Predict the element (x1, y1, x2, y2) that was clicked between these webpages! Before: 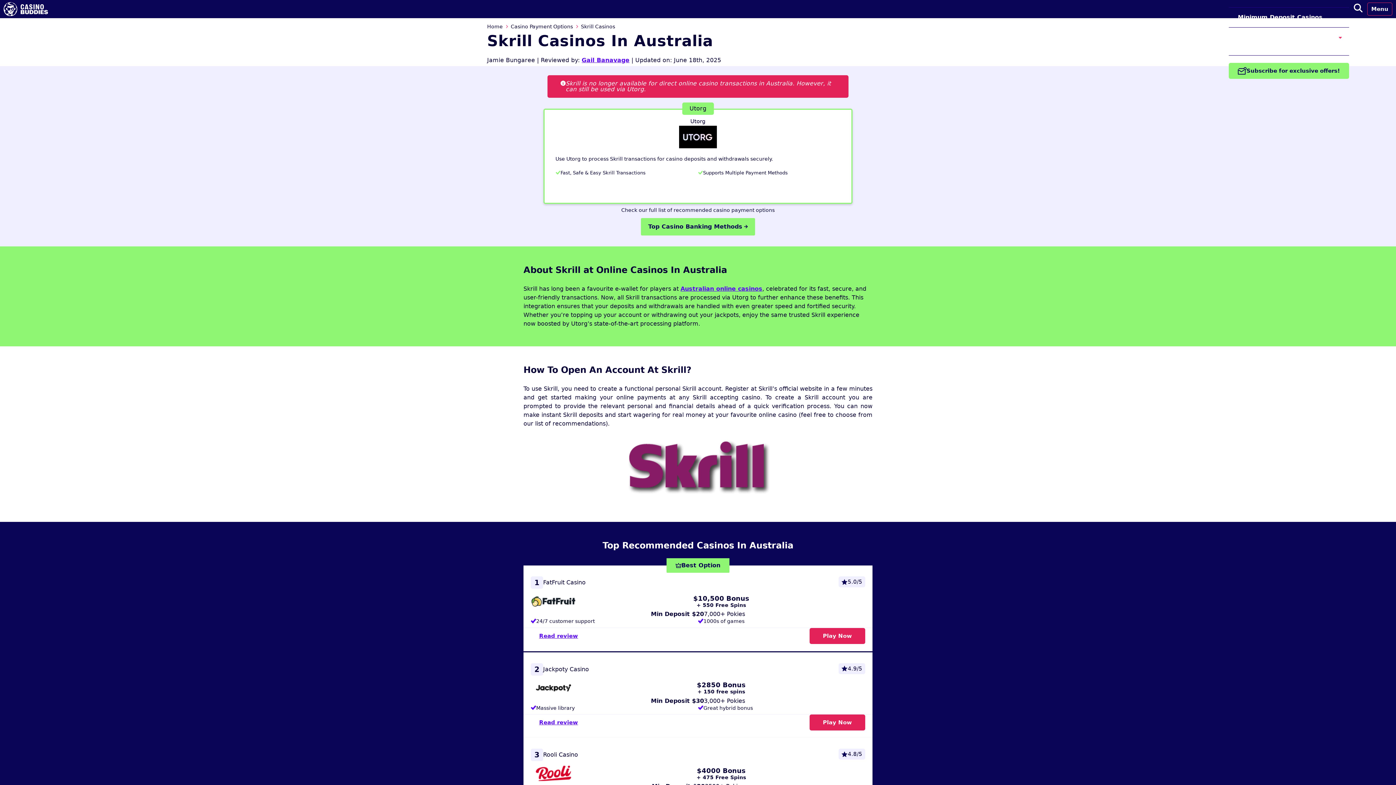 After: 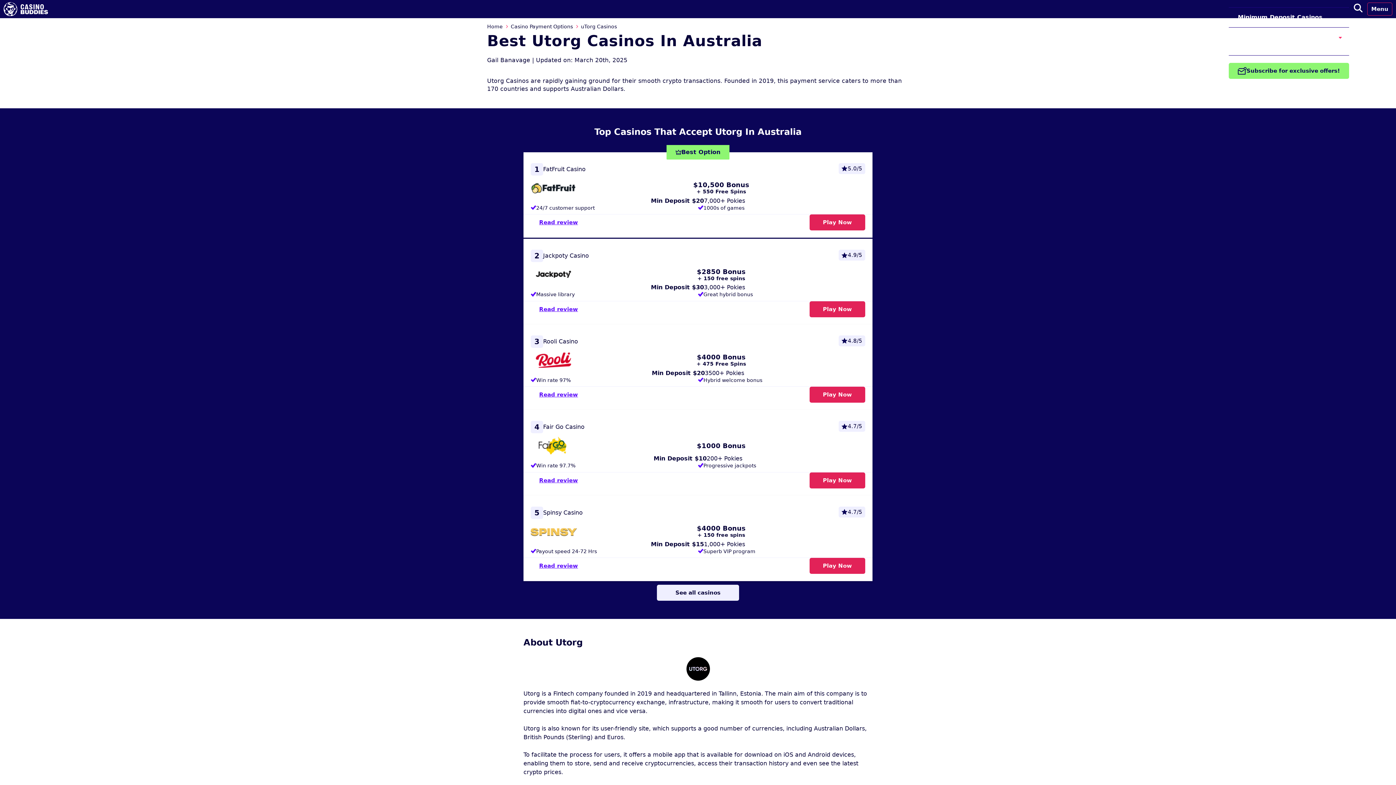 Action: label: Read More bbox: (663, 182, 732, 197)